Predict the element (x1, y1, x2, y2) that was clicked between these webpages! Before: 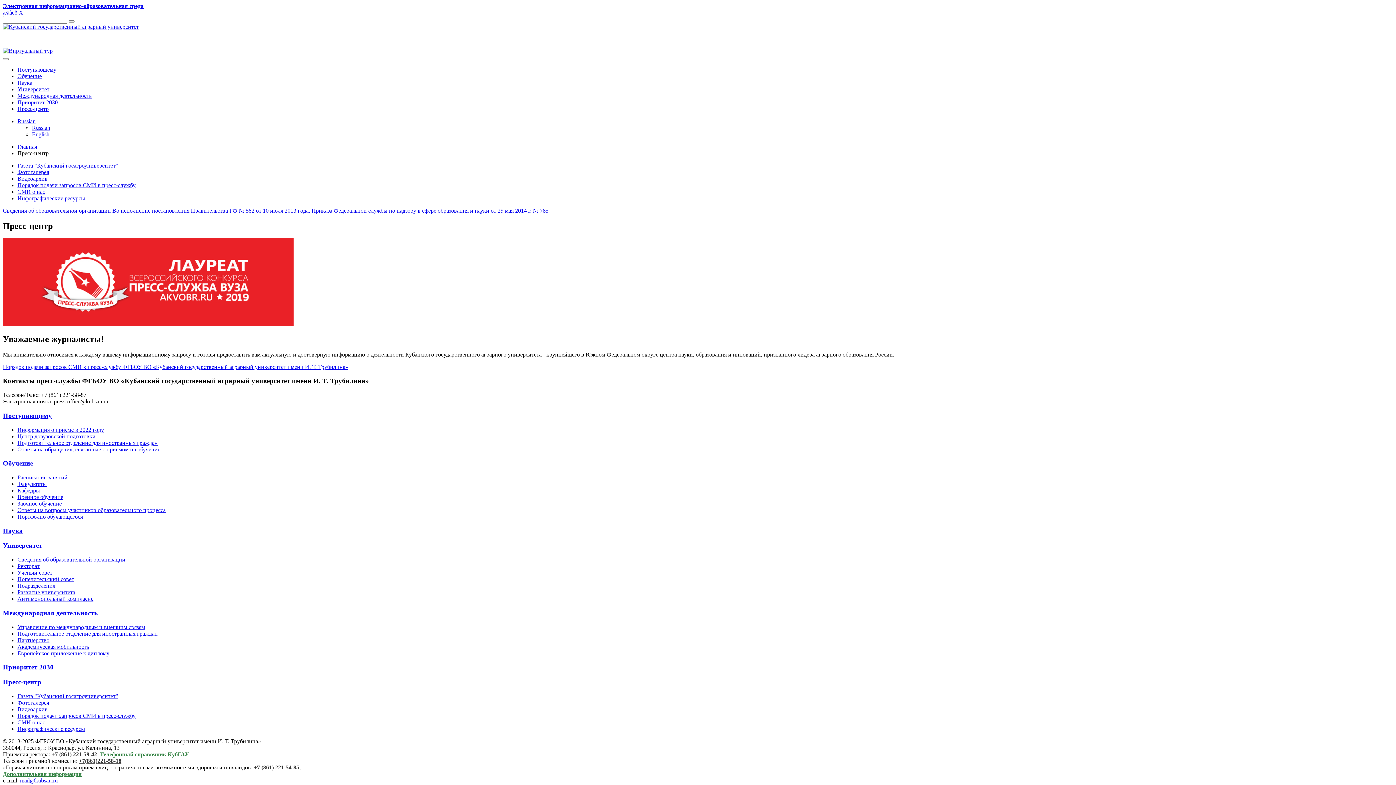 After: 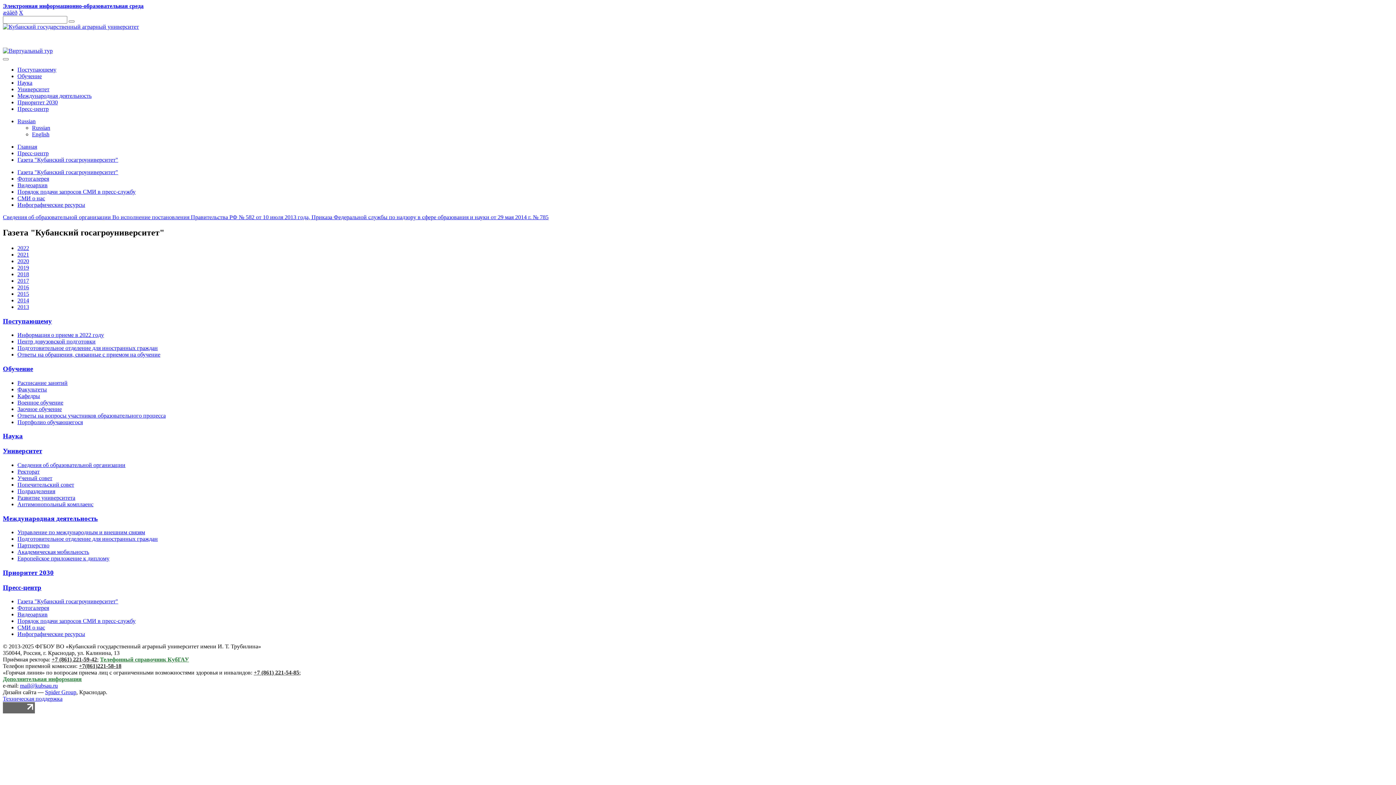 Action: label: Газета "Кубанский госагроуниверситет" bbox: (17, 162, 118, 168)